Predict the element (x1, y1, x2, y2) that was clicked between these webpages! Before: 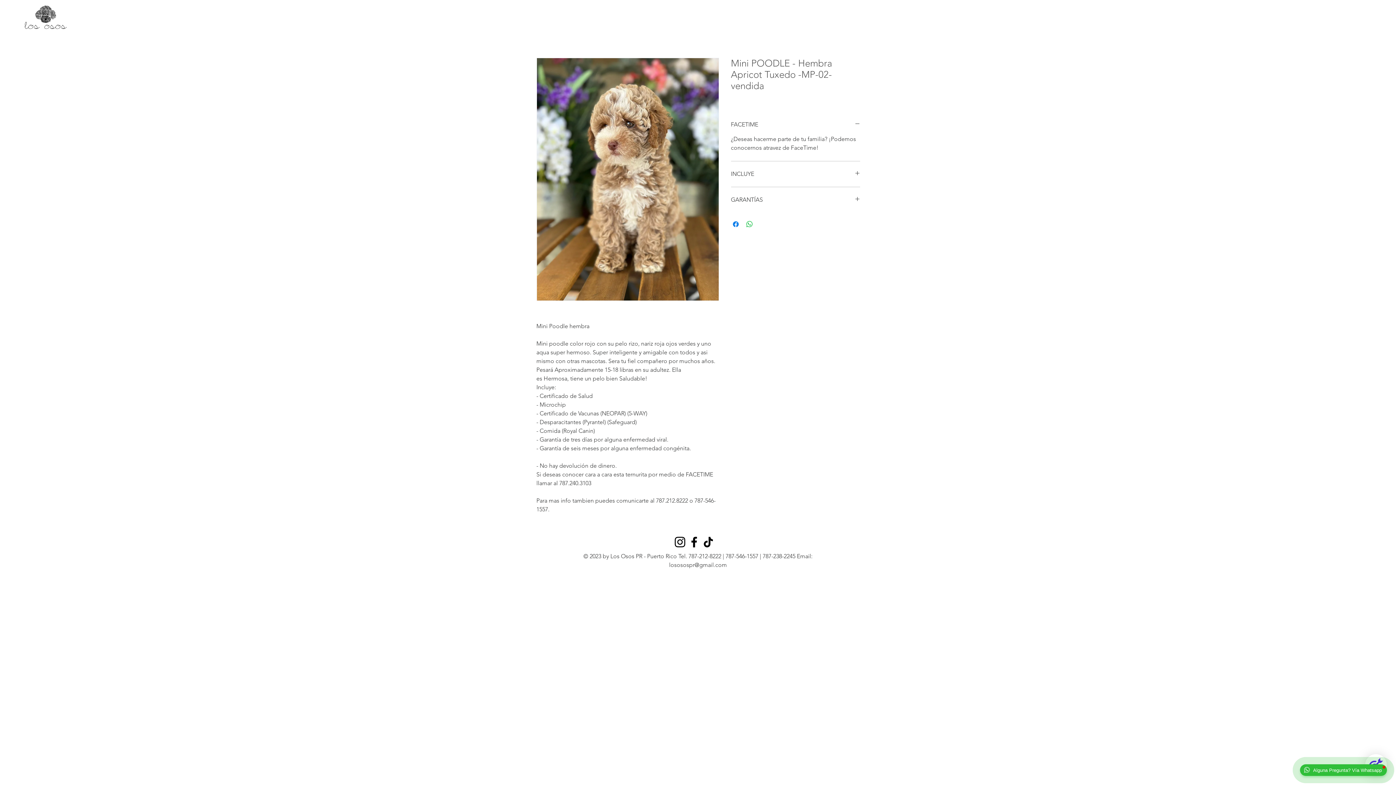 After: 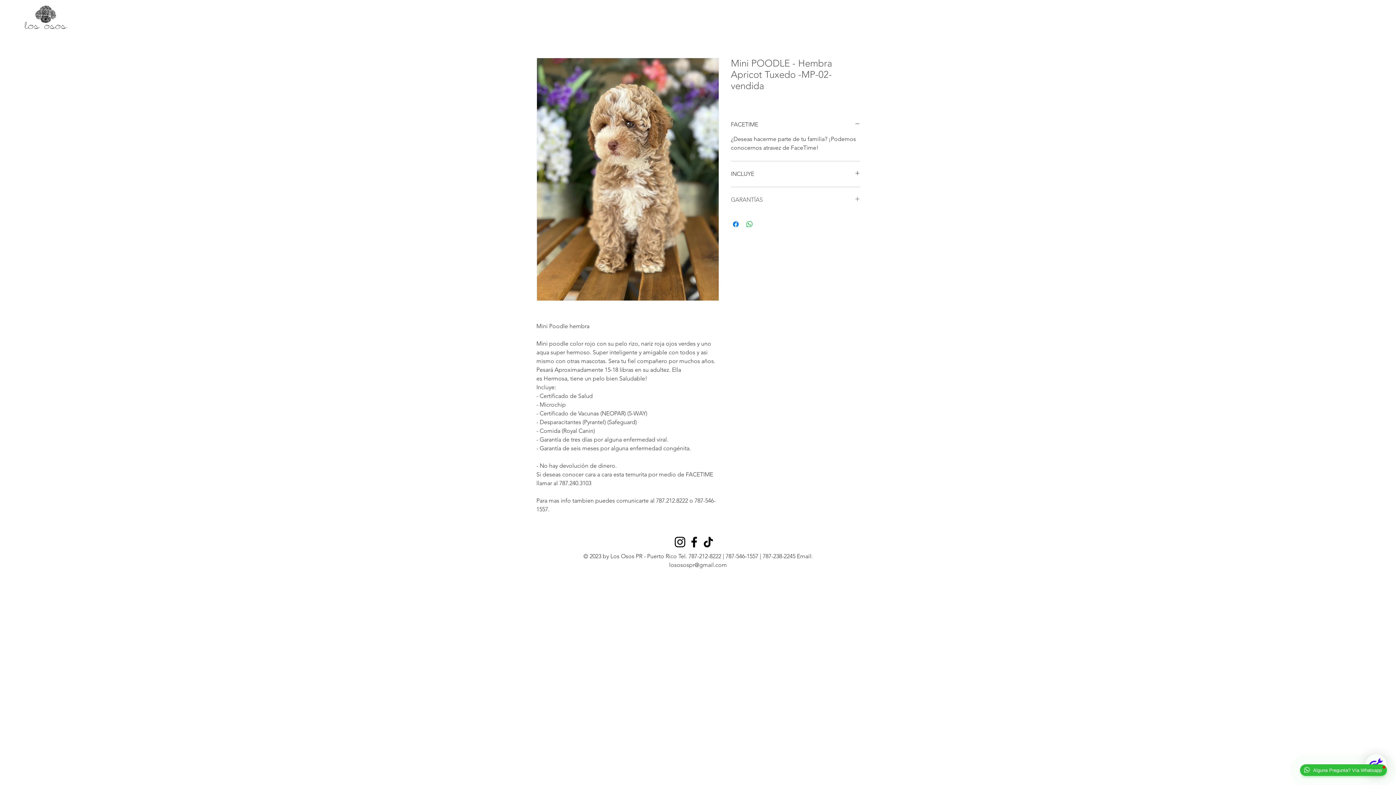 Action: label: GARANTÍAS bbox: (731, 196, 860, 204)